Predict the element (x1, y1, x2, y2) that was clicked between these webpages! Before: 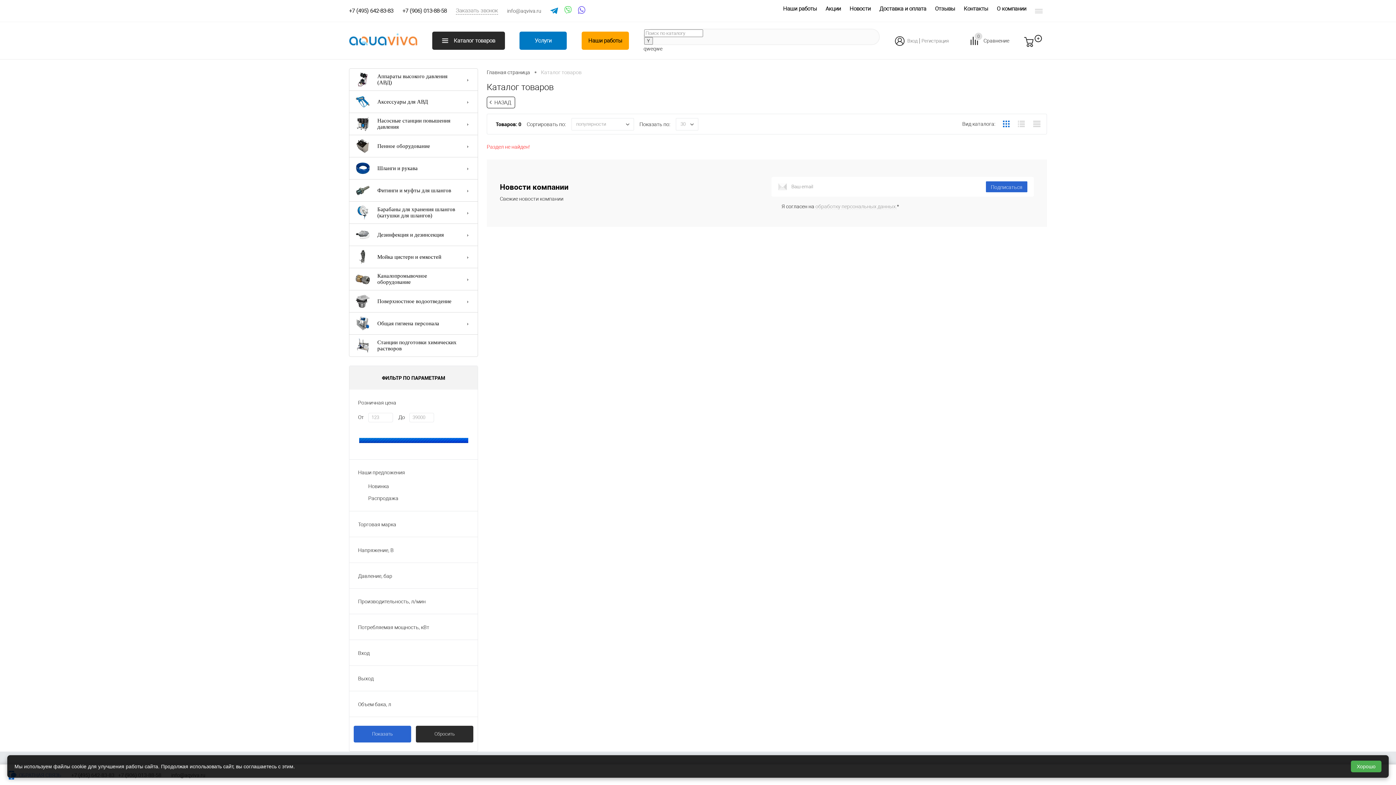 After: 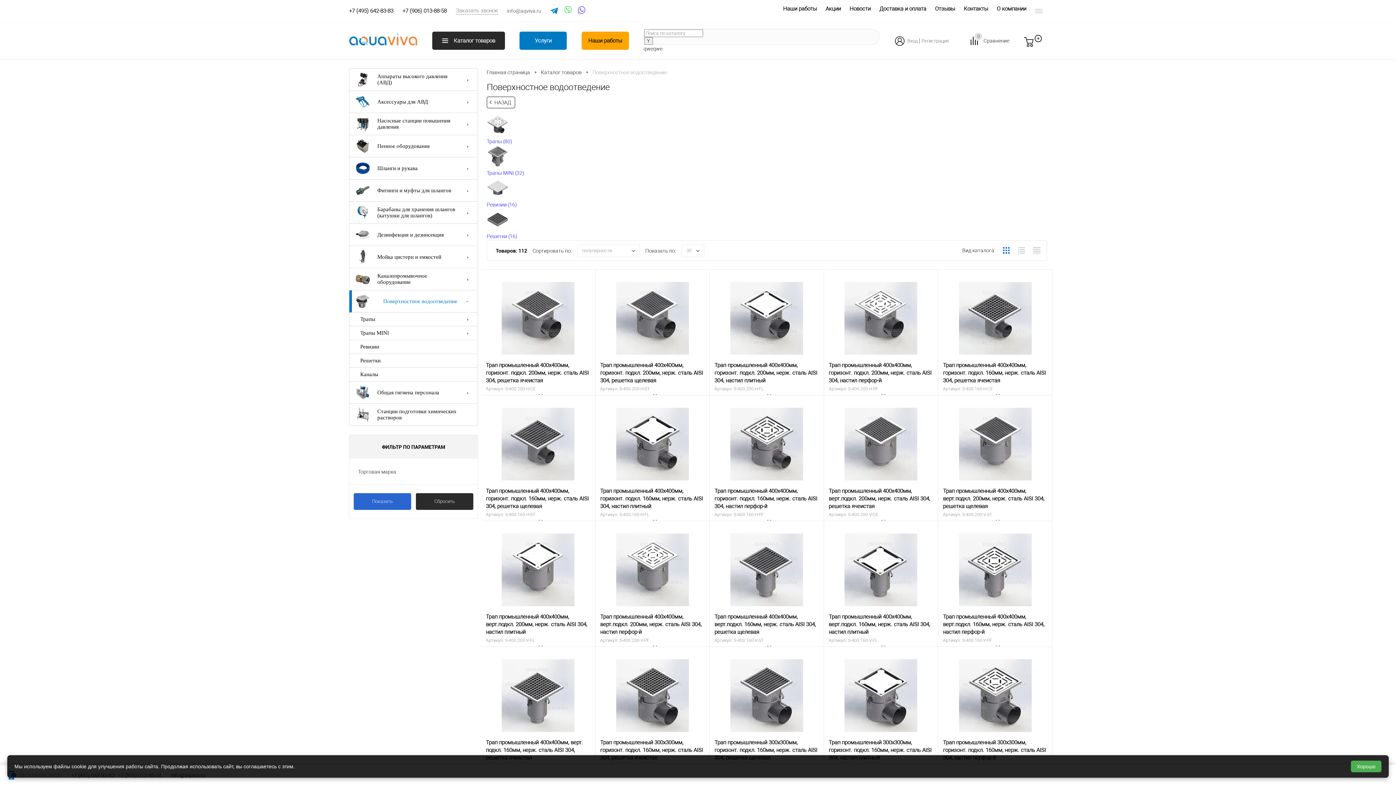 Action: label: Поверхностное водоотведение bbox: (349, 290, 477, 312)